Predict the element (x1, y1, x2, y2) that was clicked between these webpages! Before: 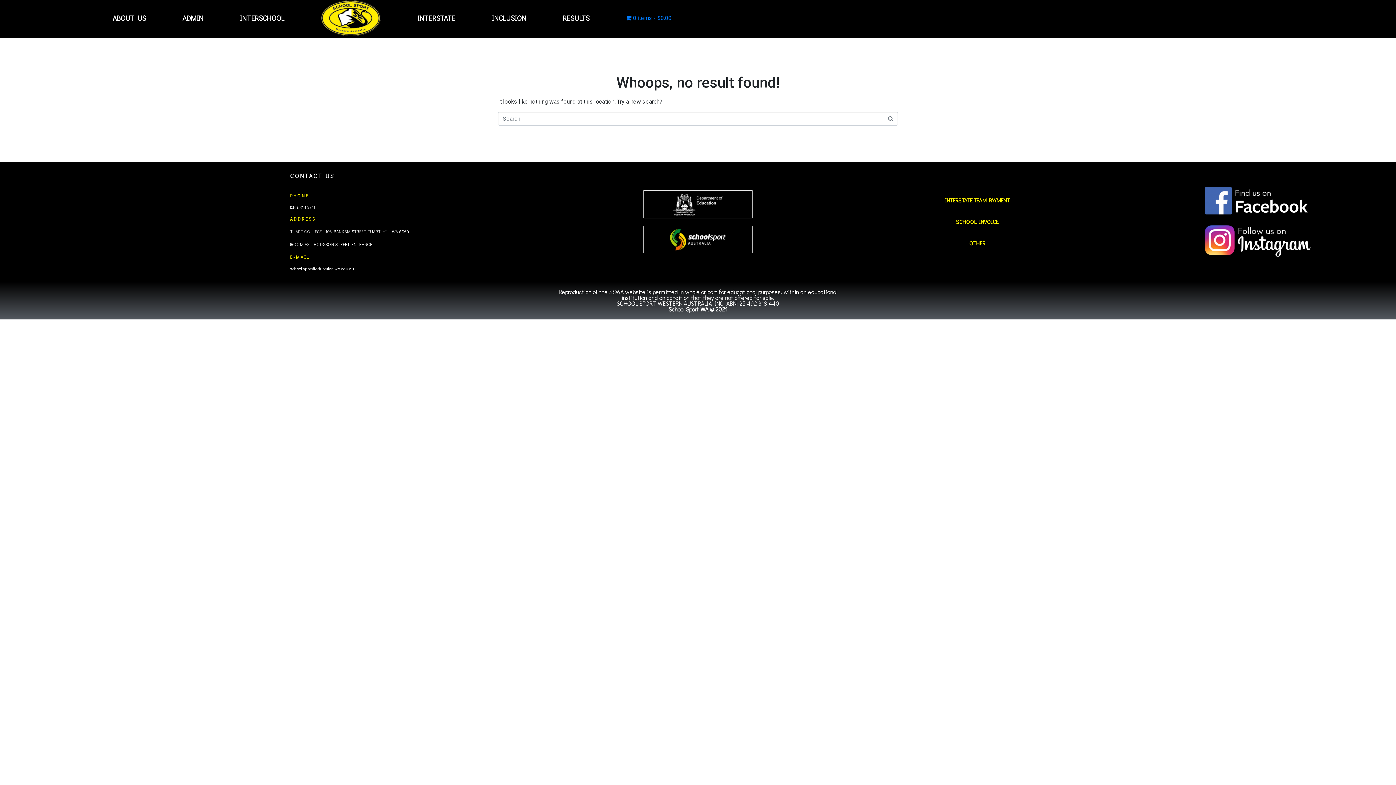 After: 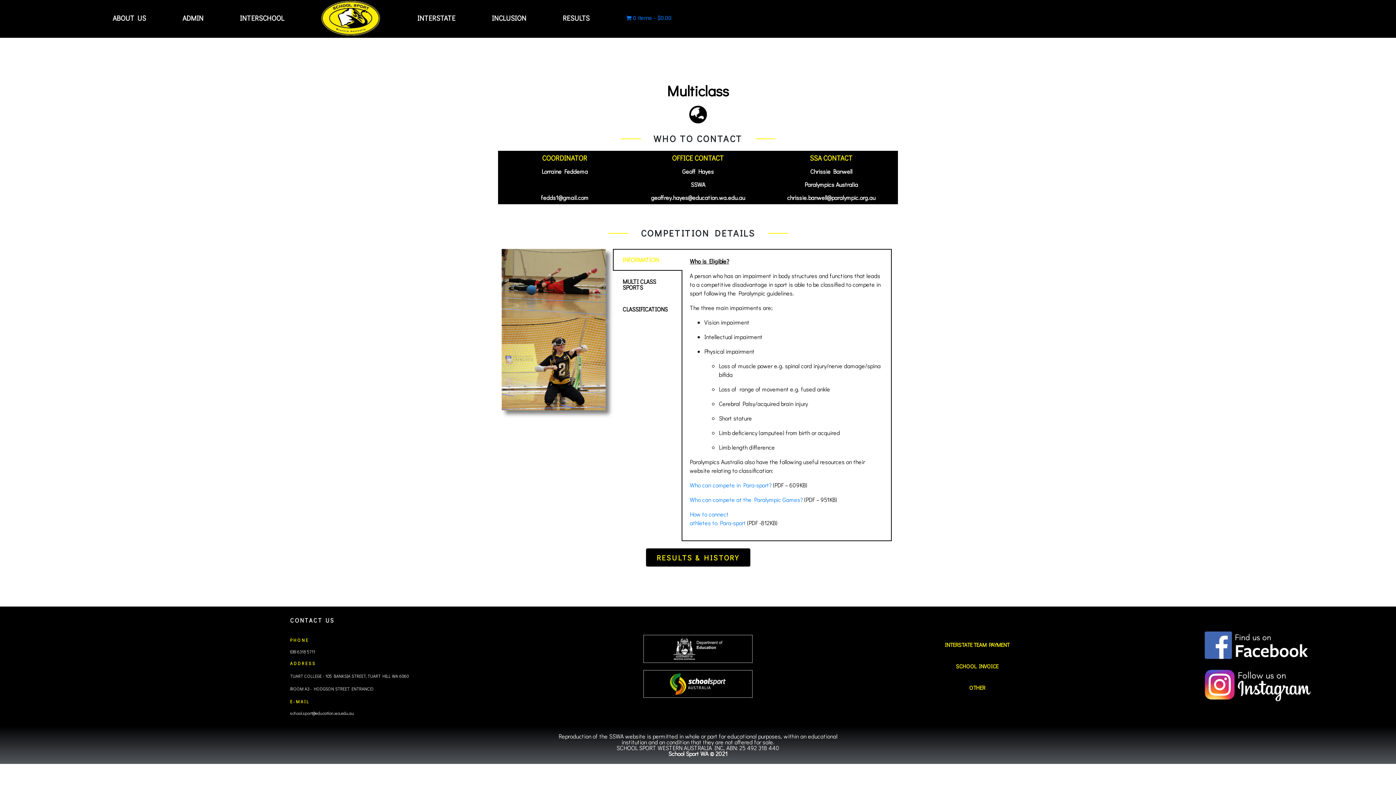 Action: bbox: (492, 17, 526, 18) label: INCLUSION